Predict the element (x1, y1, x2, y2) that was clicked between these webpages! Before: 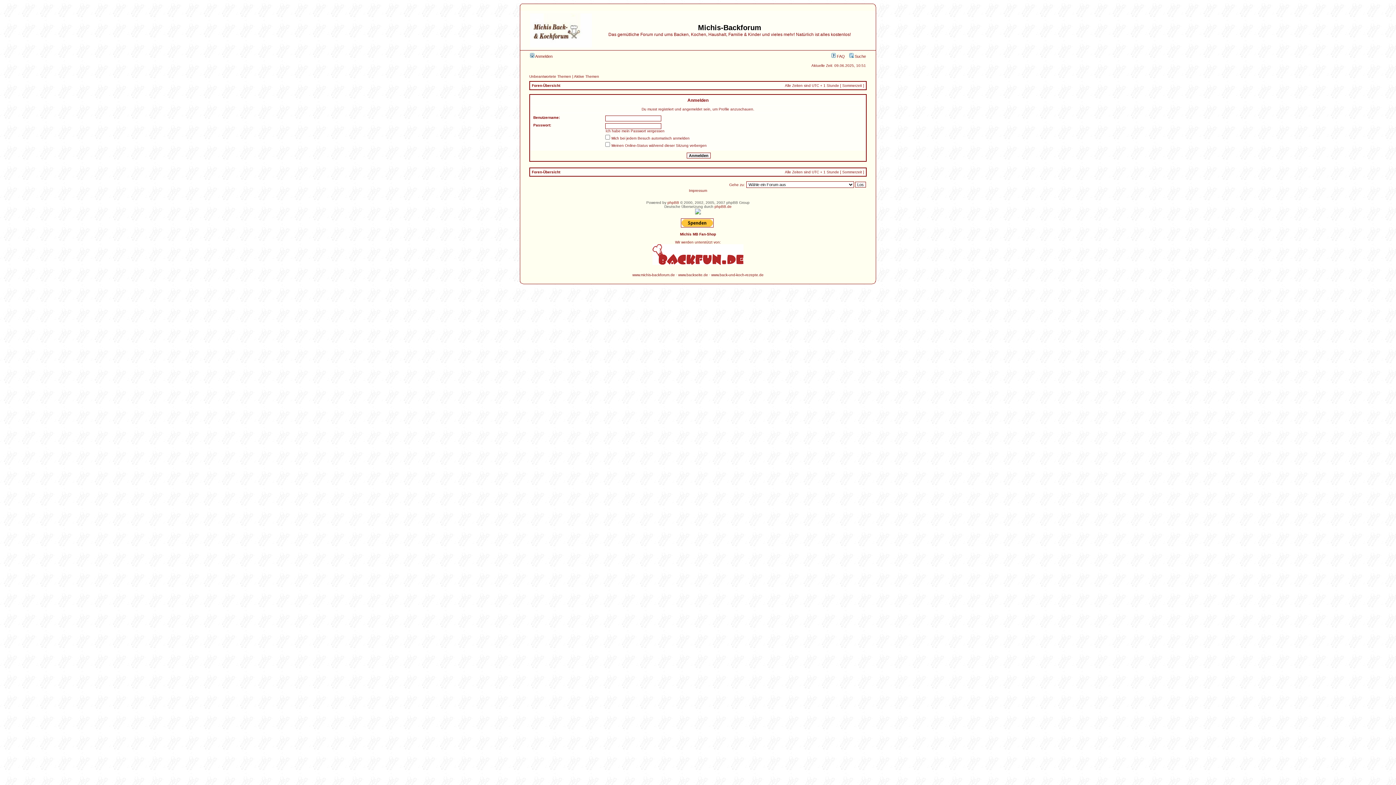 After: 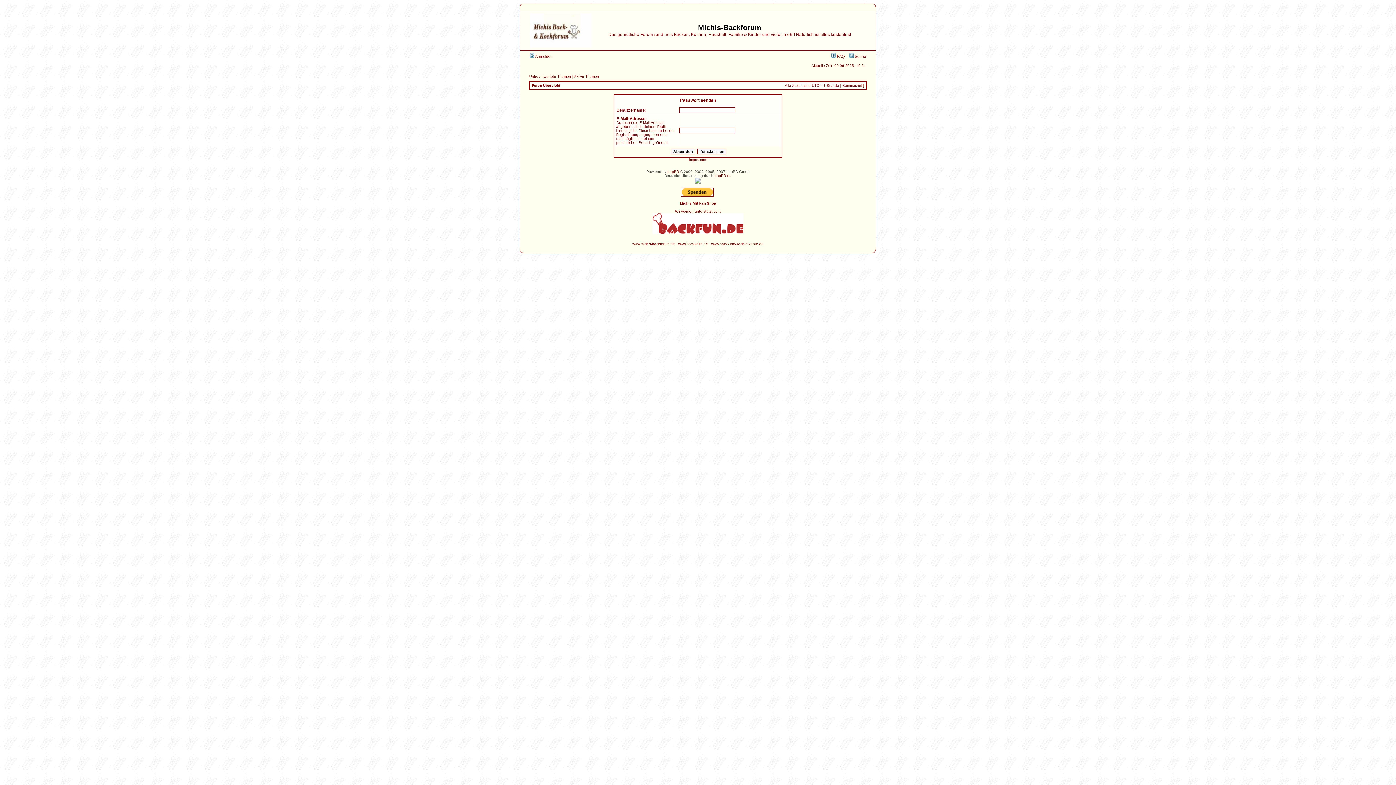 Action: bbox: (605, 129, 664, 133) label: Ich habe mein Passwort vergessen